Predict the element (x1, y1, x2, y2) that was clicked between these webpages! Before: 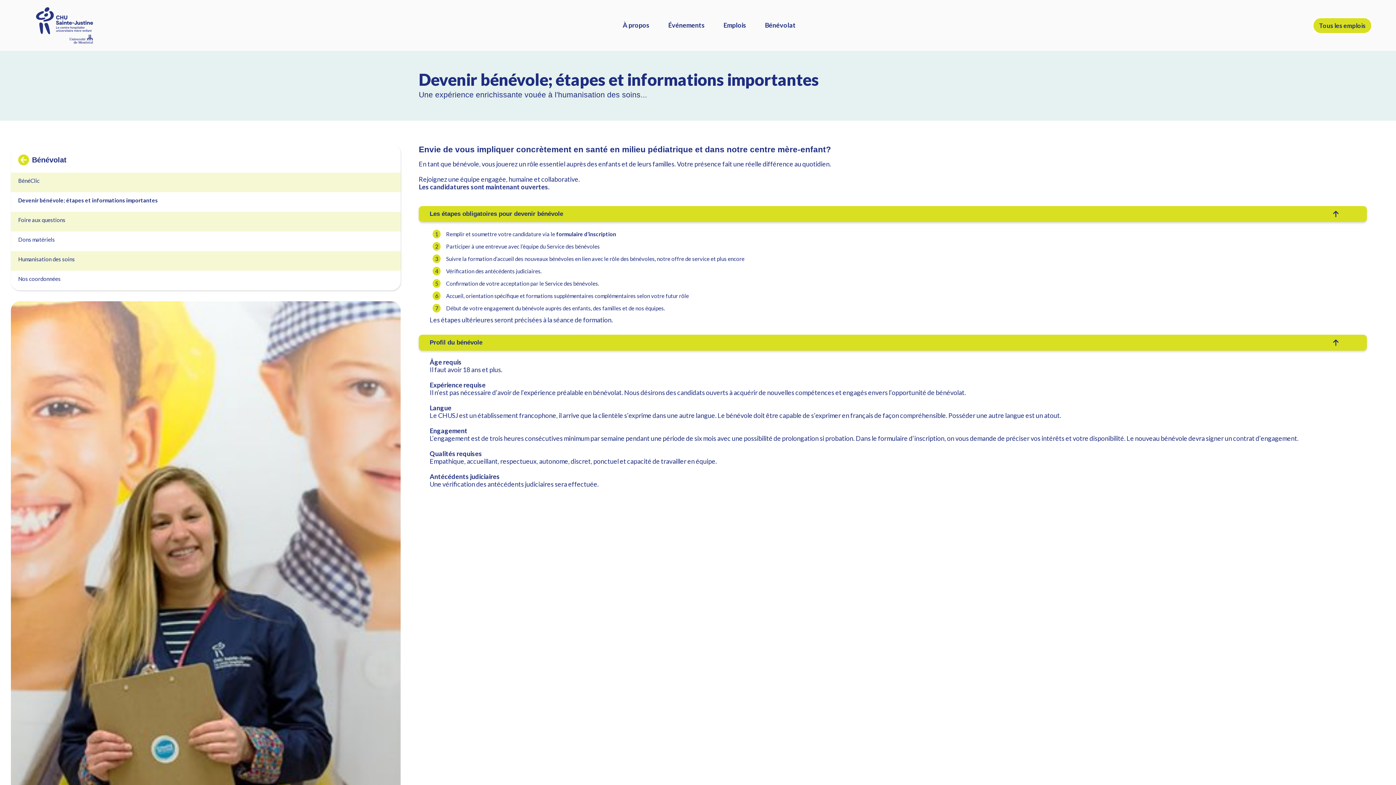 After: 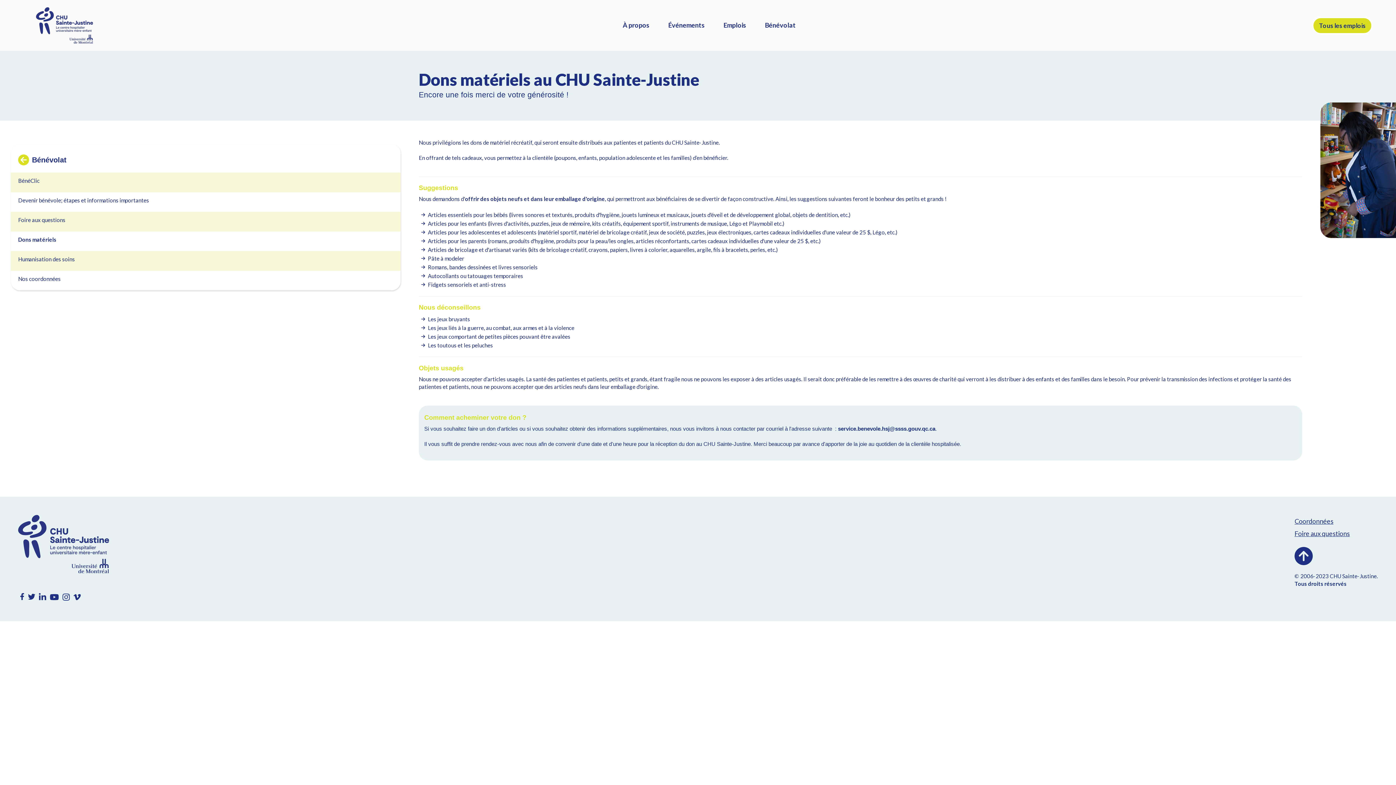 Action: bbox: (18, 235, 355, 244) label: Dons matériels